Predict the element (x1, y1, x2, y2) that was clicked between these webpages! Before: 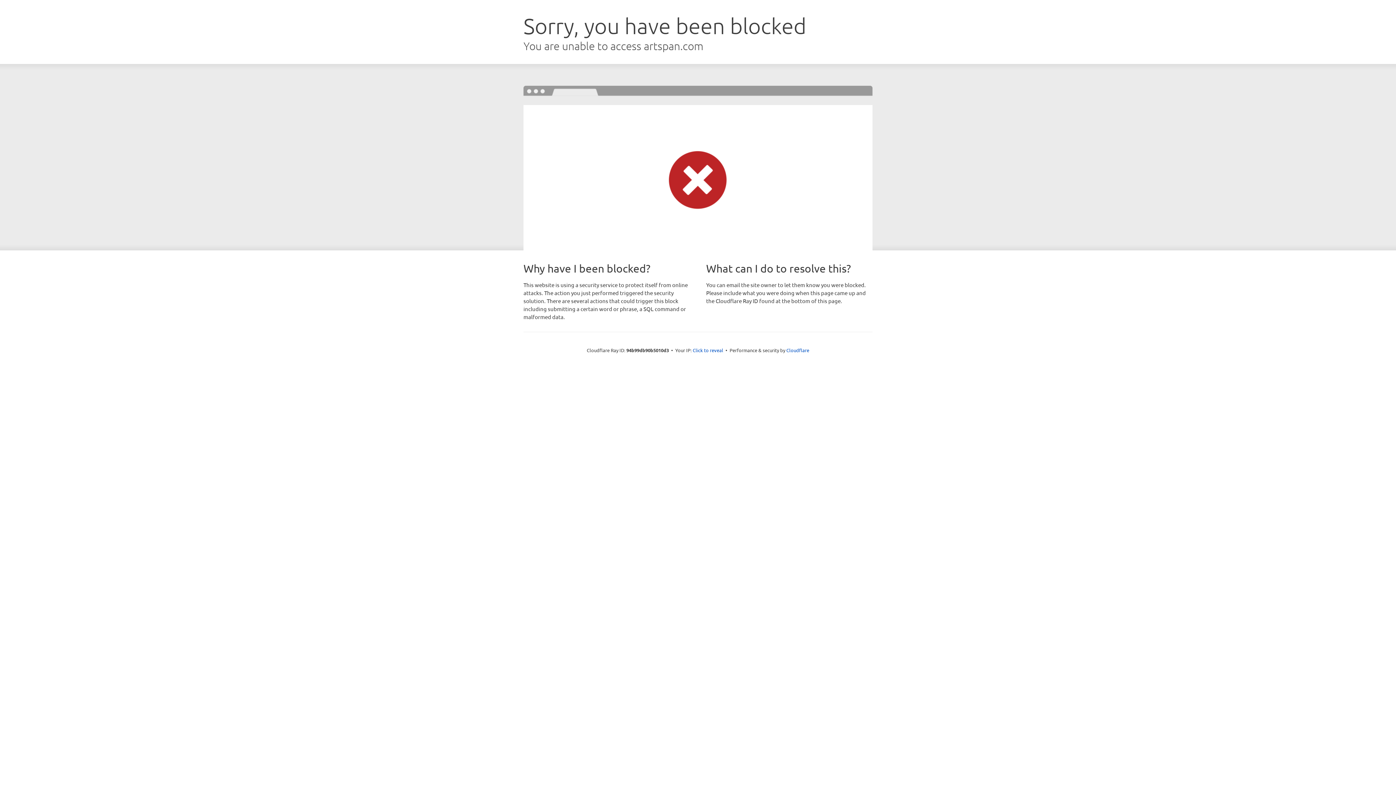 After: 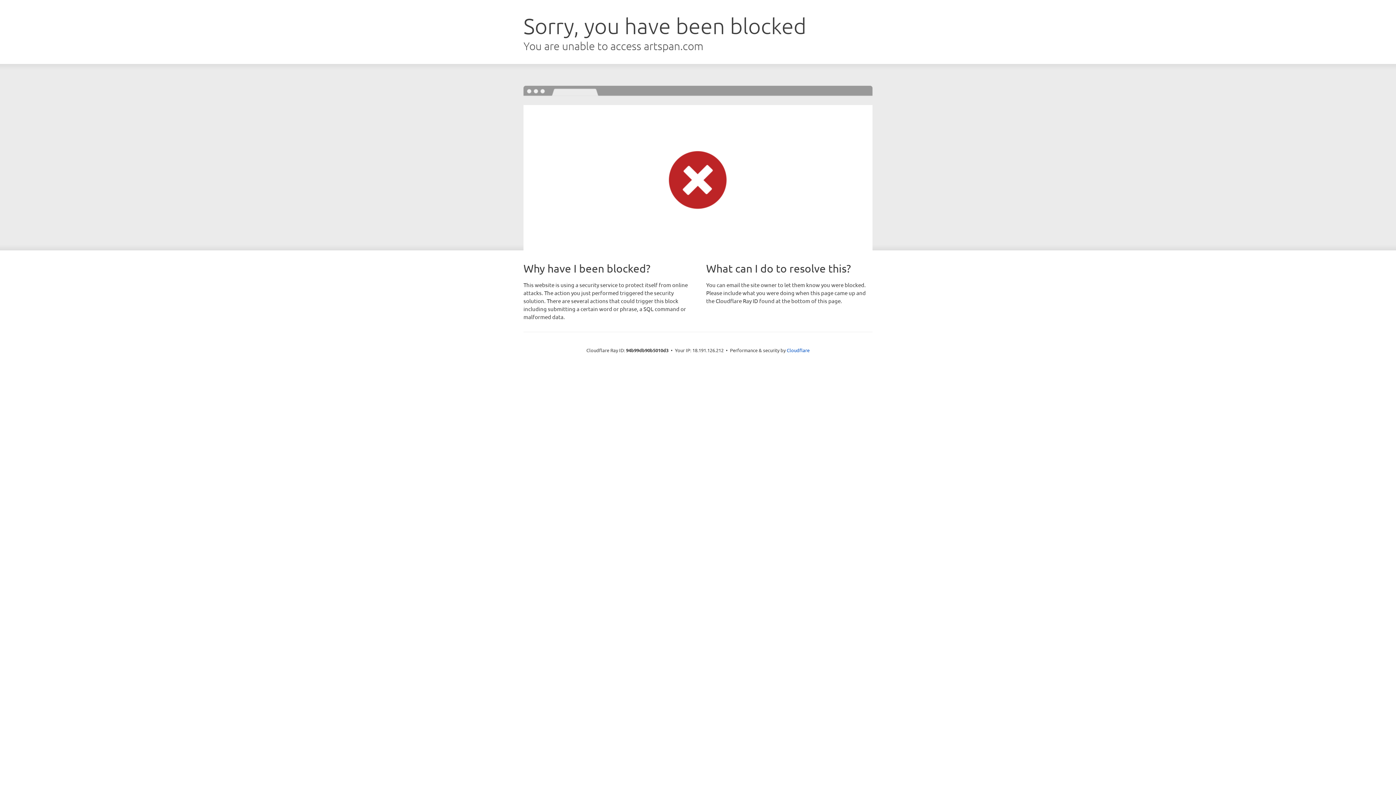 Action: bbox: (692, 346, 723, 353) label: Click to reveal